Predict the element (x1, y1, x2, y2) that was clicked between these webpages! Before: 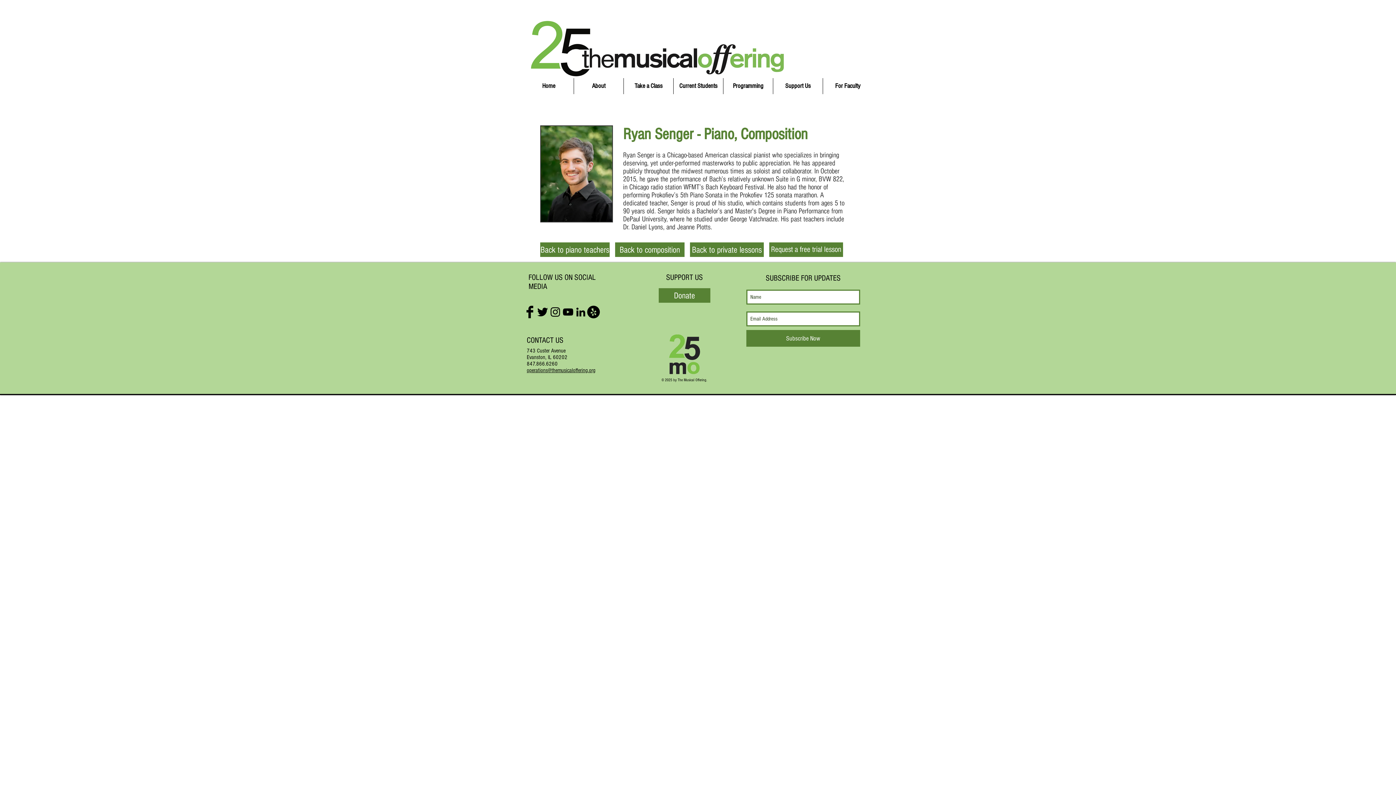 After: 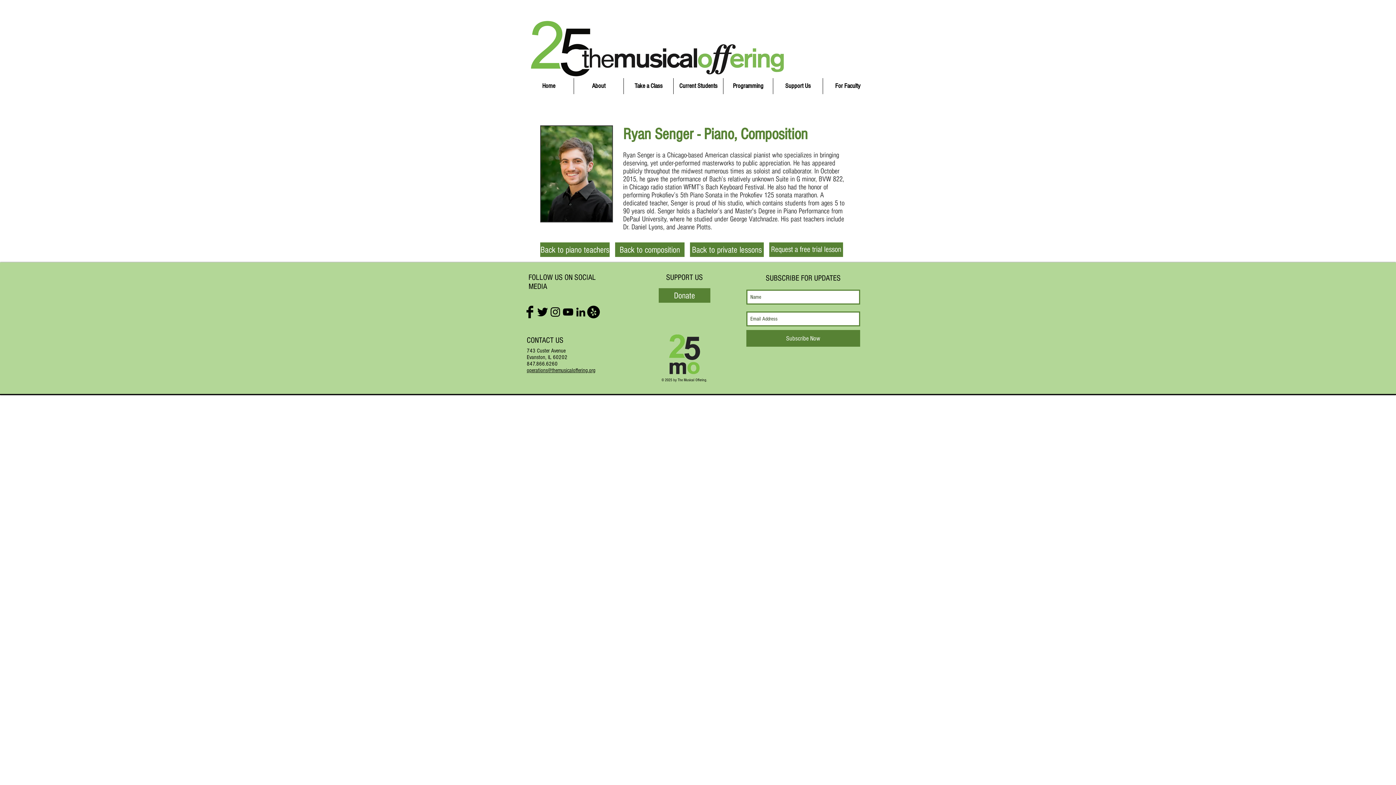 Action: bbox: (536, 305, 549, 318) label: Twitter logo